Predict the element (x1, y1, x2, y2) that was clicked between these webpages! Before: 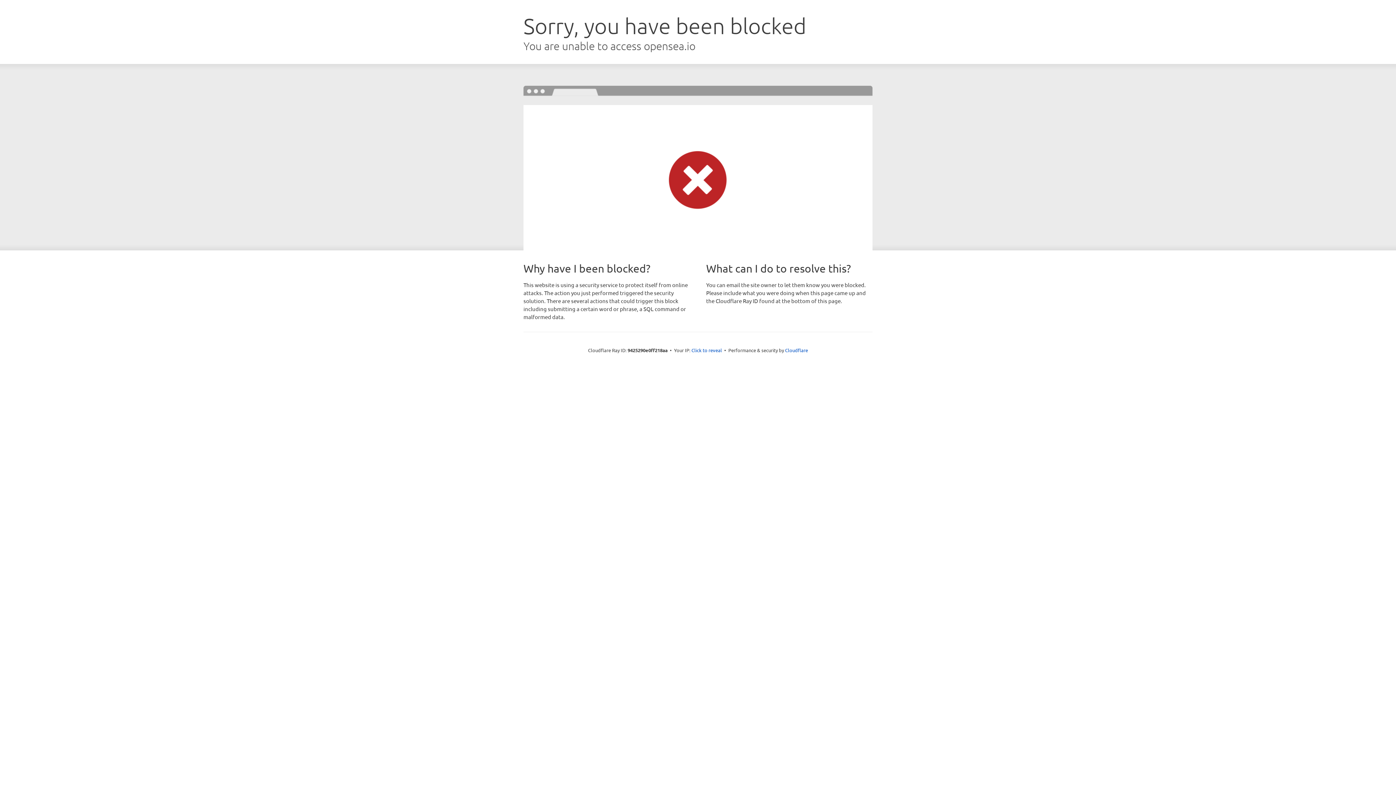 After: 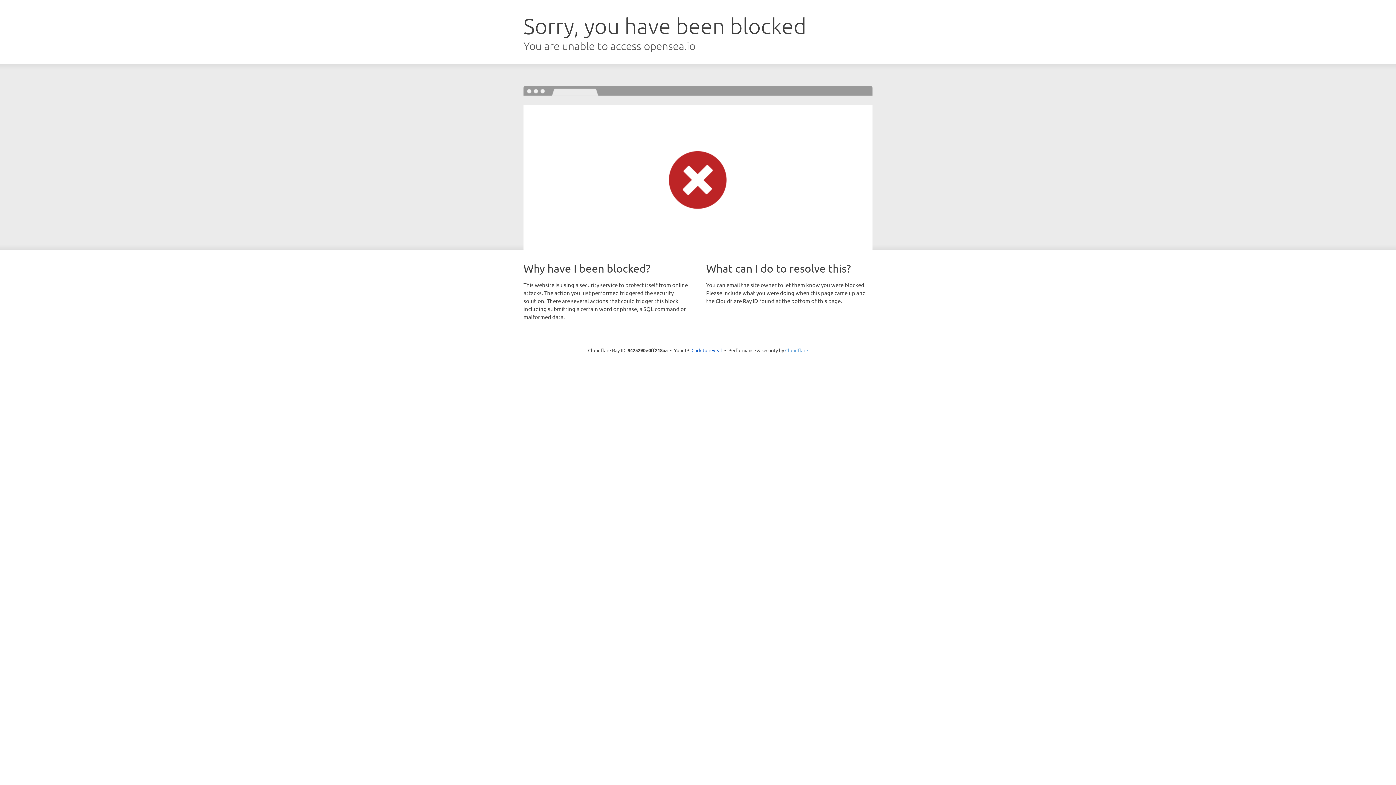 Action: bbox: (785, 347, 808, 353) label: Cloudflare